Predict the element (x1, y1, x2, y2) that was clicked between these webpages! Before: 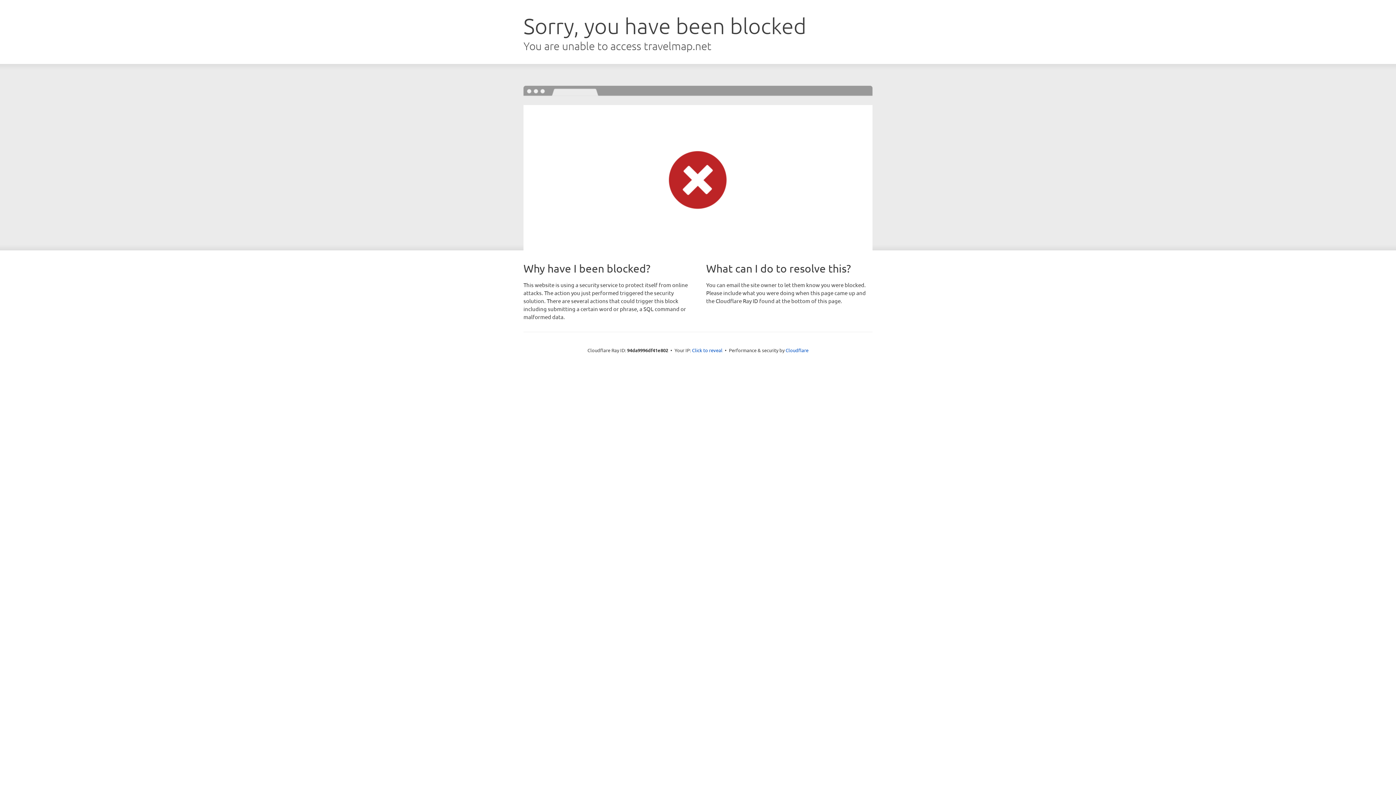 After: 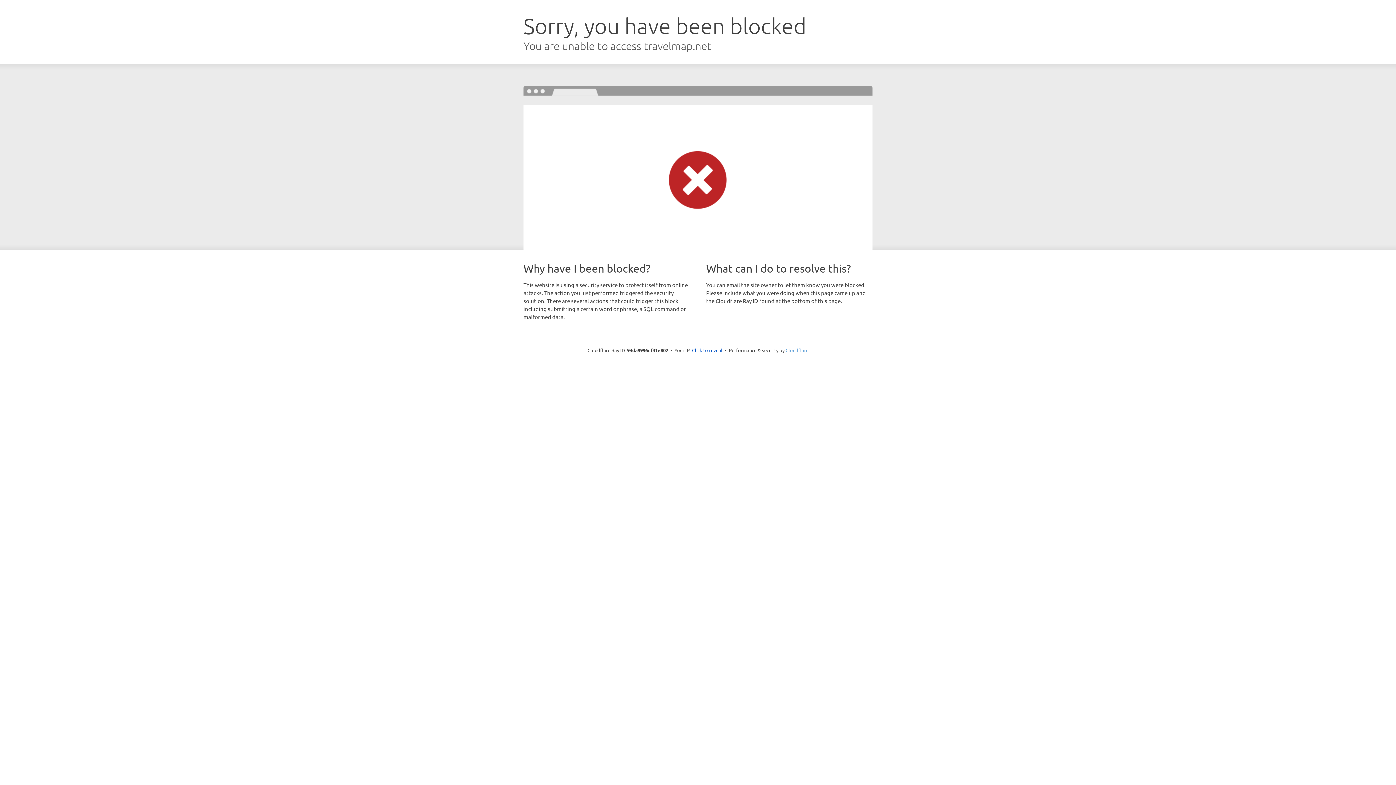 Action: label: Cloudflare bbox: (785, 347, 808, 353)